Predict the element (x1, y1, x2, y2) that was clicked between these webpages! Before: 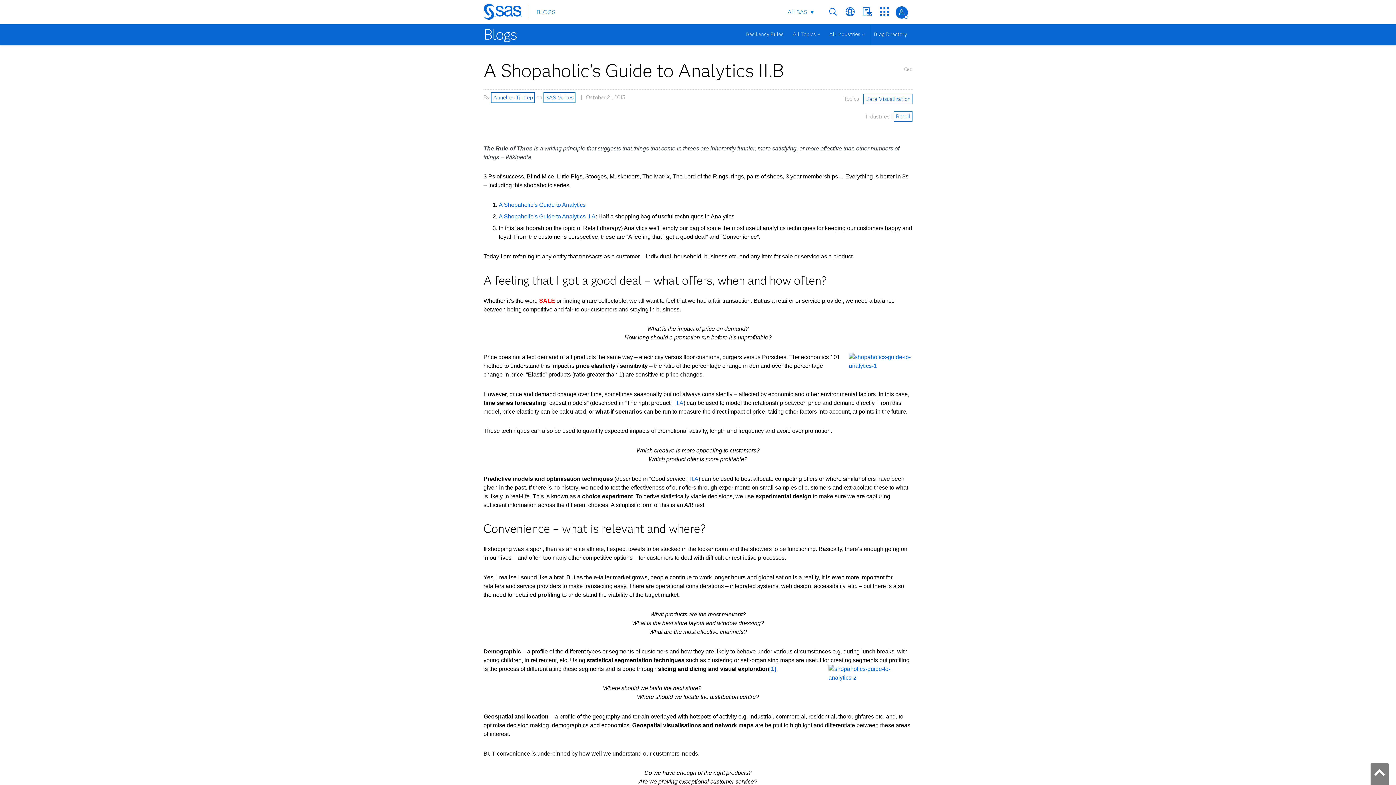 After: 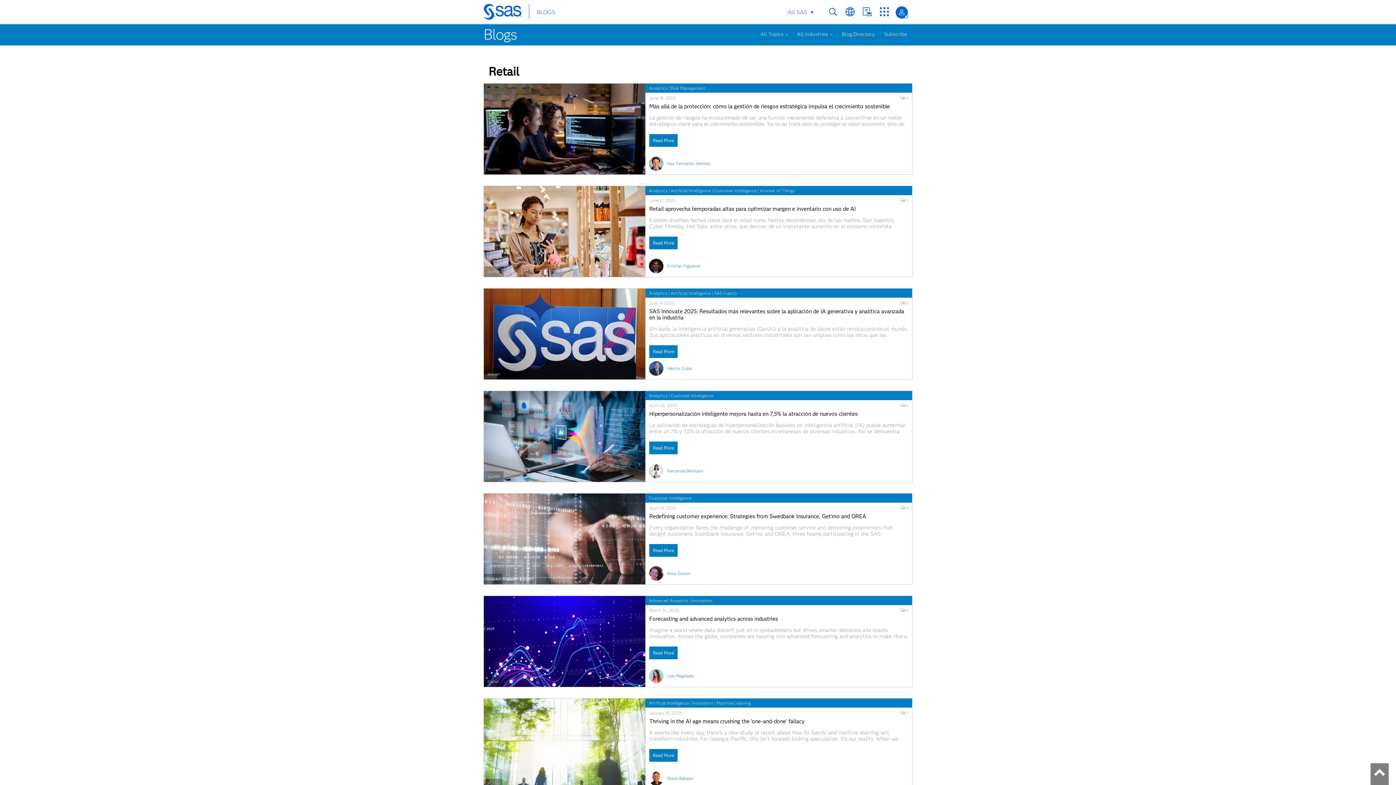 Action: bbox: (894, 111, 912, 121) label: Retail